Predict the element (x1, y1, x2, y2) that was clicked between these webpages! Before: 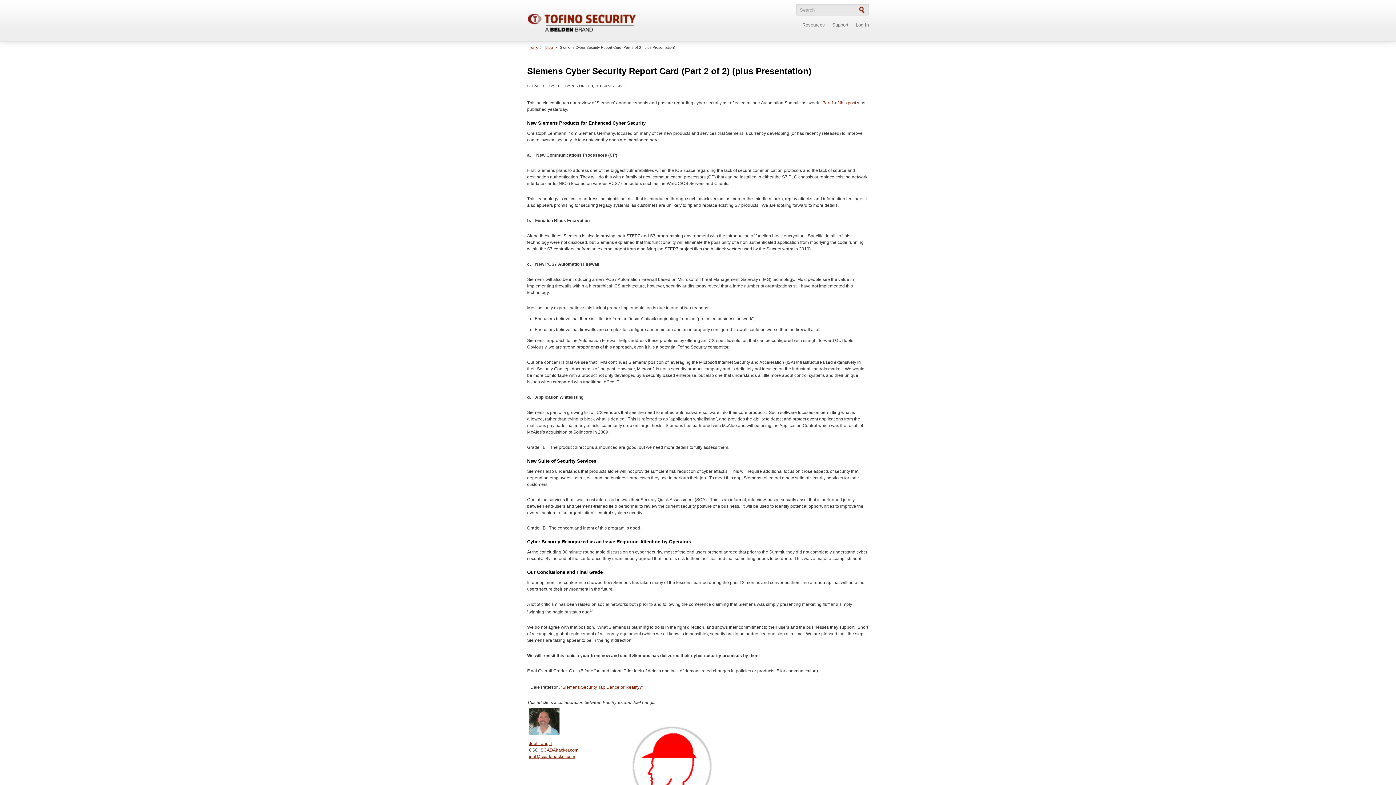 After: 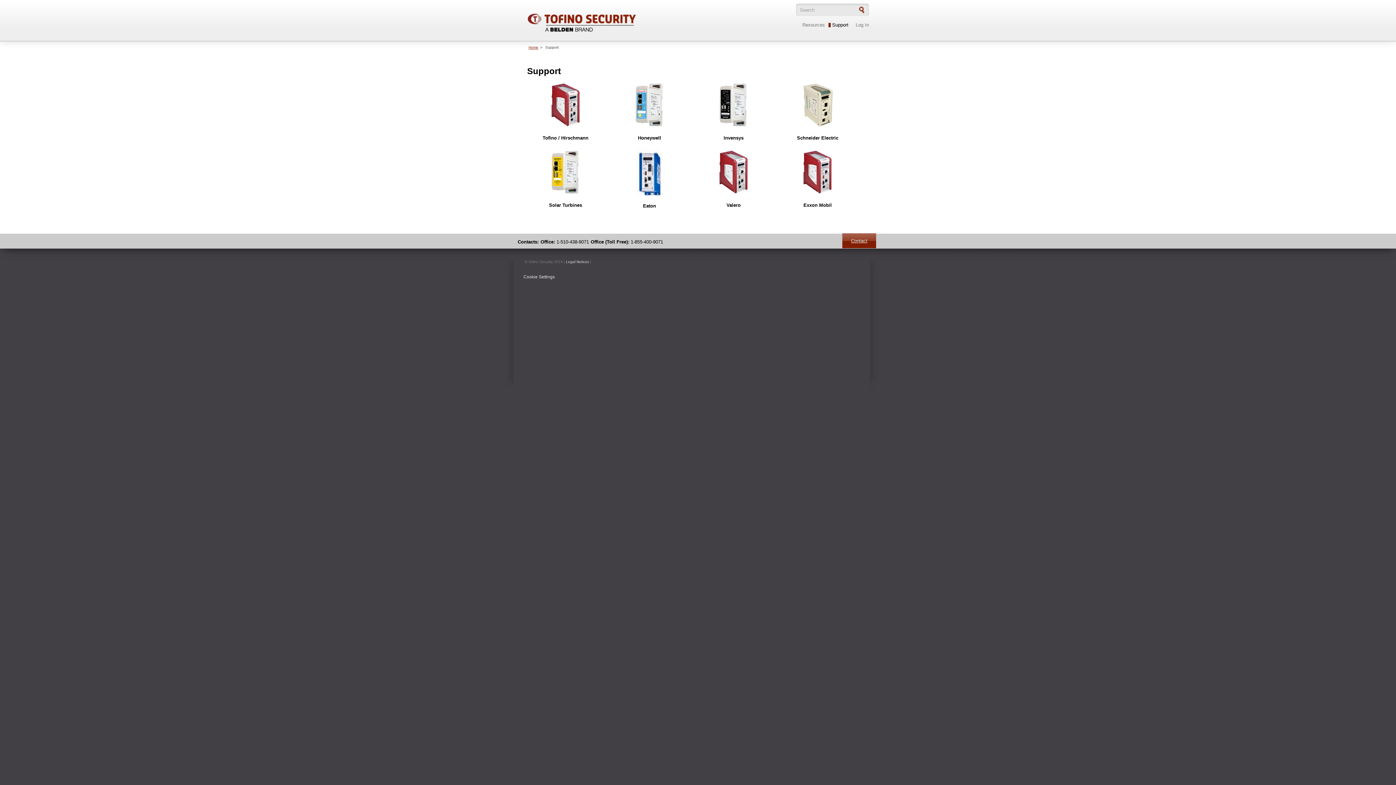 Action: label: Support bbox: (828, 22, 848, 27)